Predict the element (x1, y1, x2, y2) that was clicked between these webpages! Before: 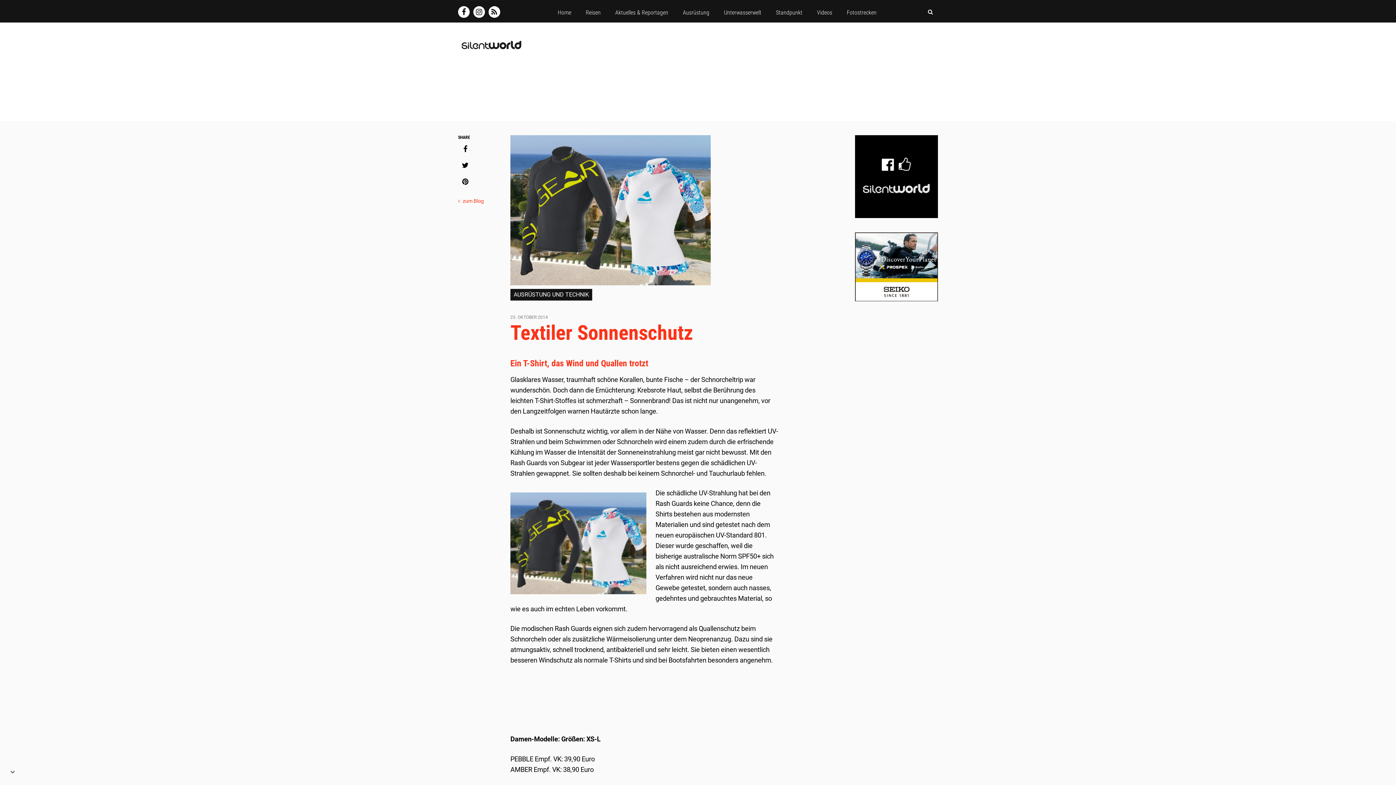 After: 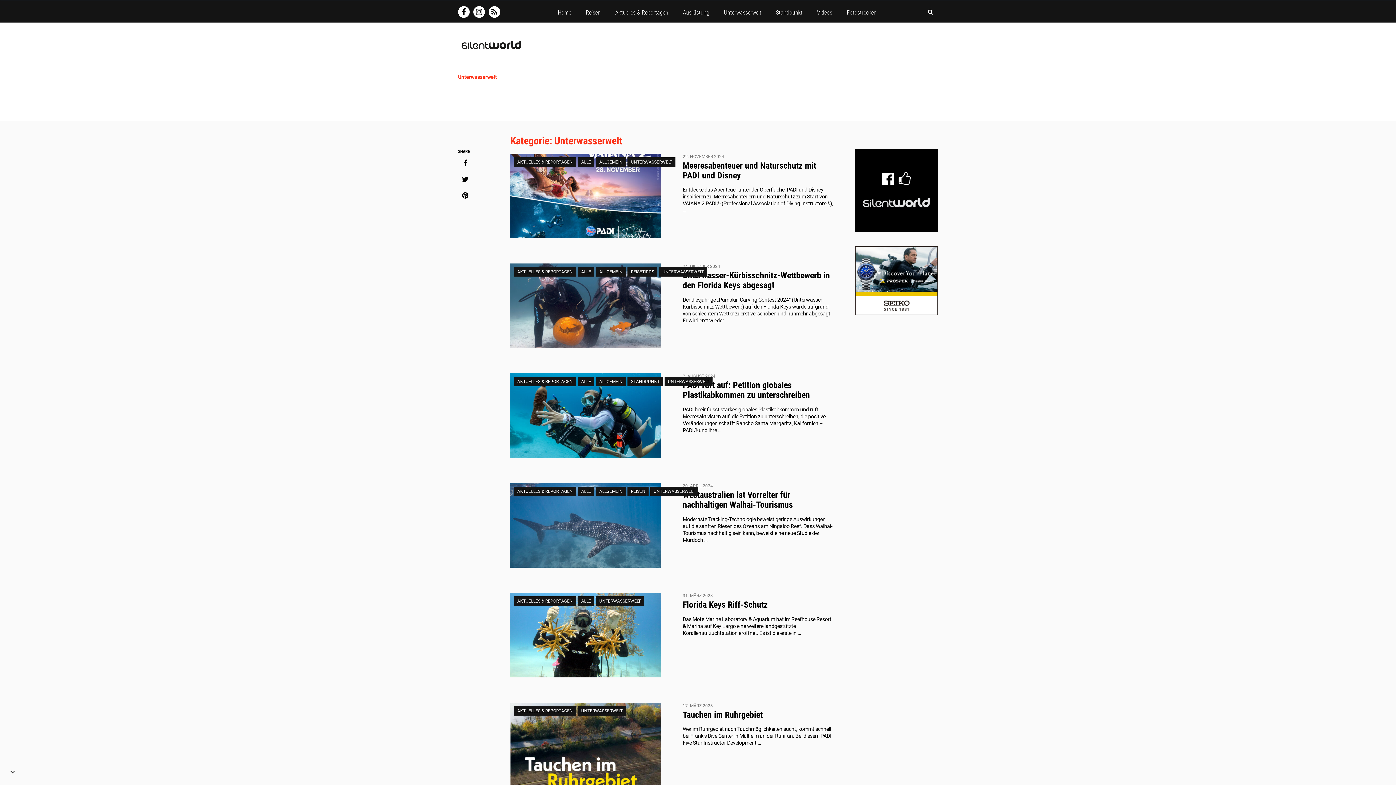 Action: label: Unterwasserwelt bbox: (716, 7, 768, 20)